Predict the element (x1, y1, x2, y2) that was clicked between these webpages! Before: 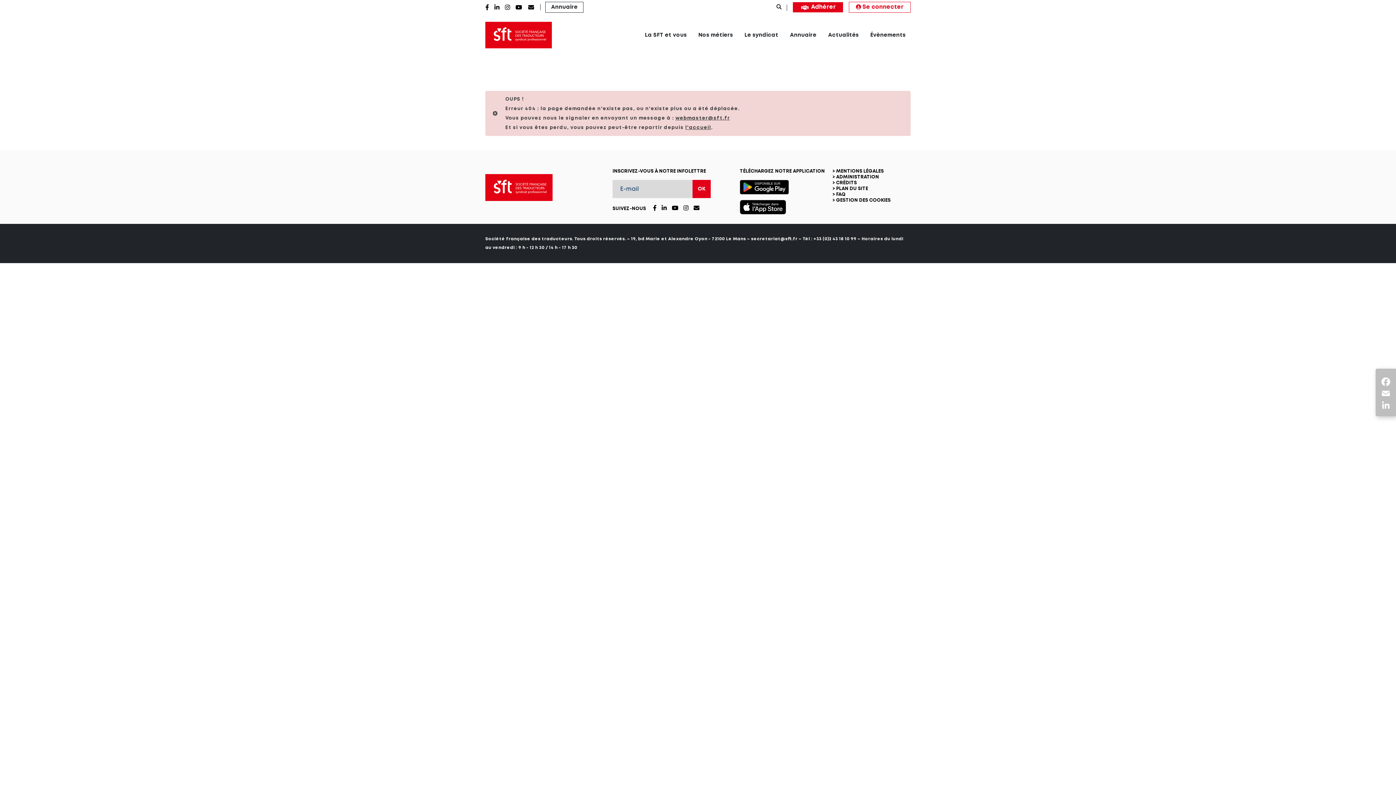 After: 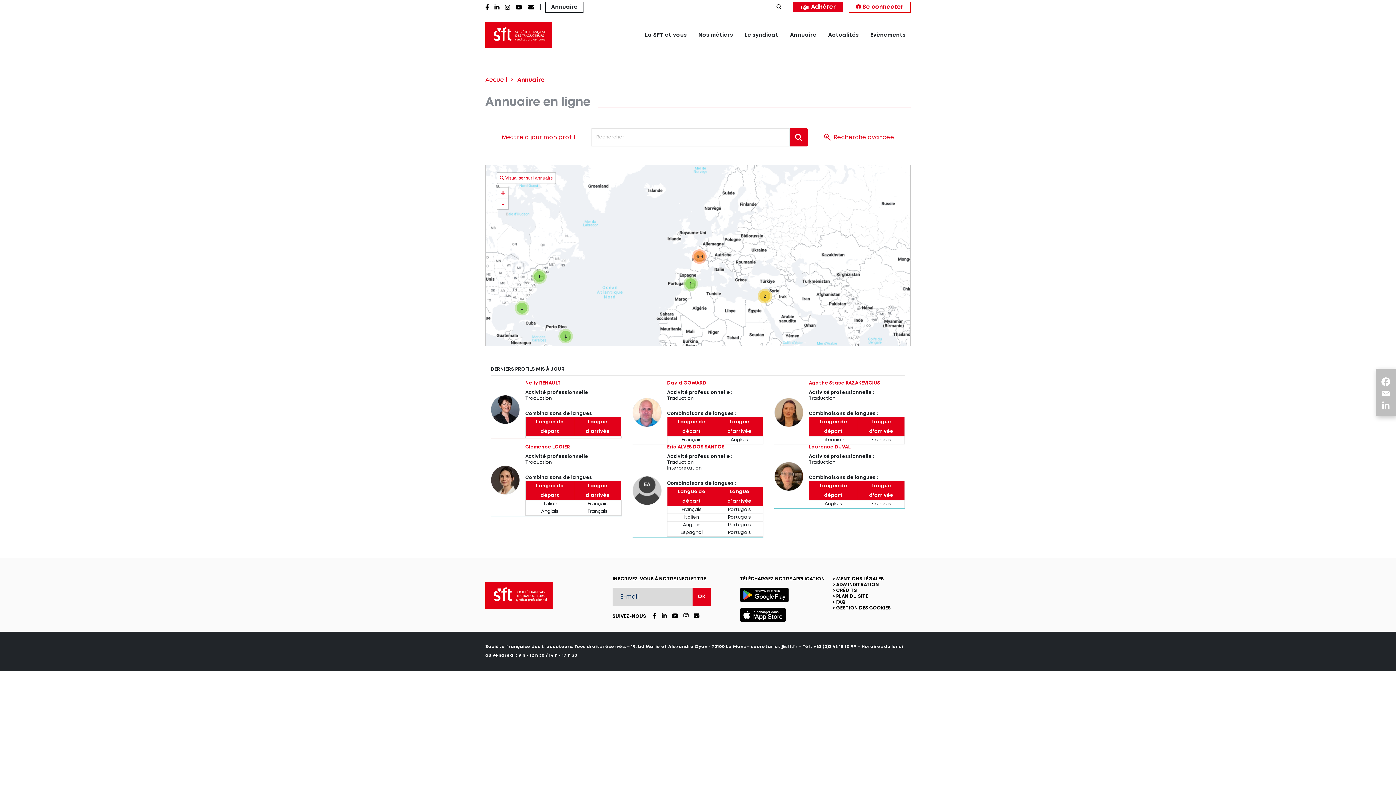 Action: bbox: (545, 2, 583, 12) label: Annuaire